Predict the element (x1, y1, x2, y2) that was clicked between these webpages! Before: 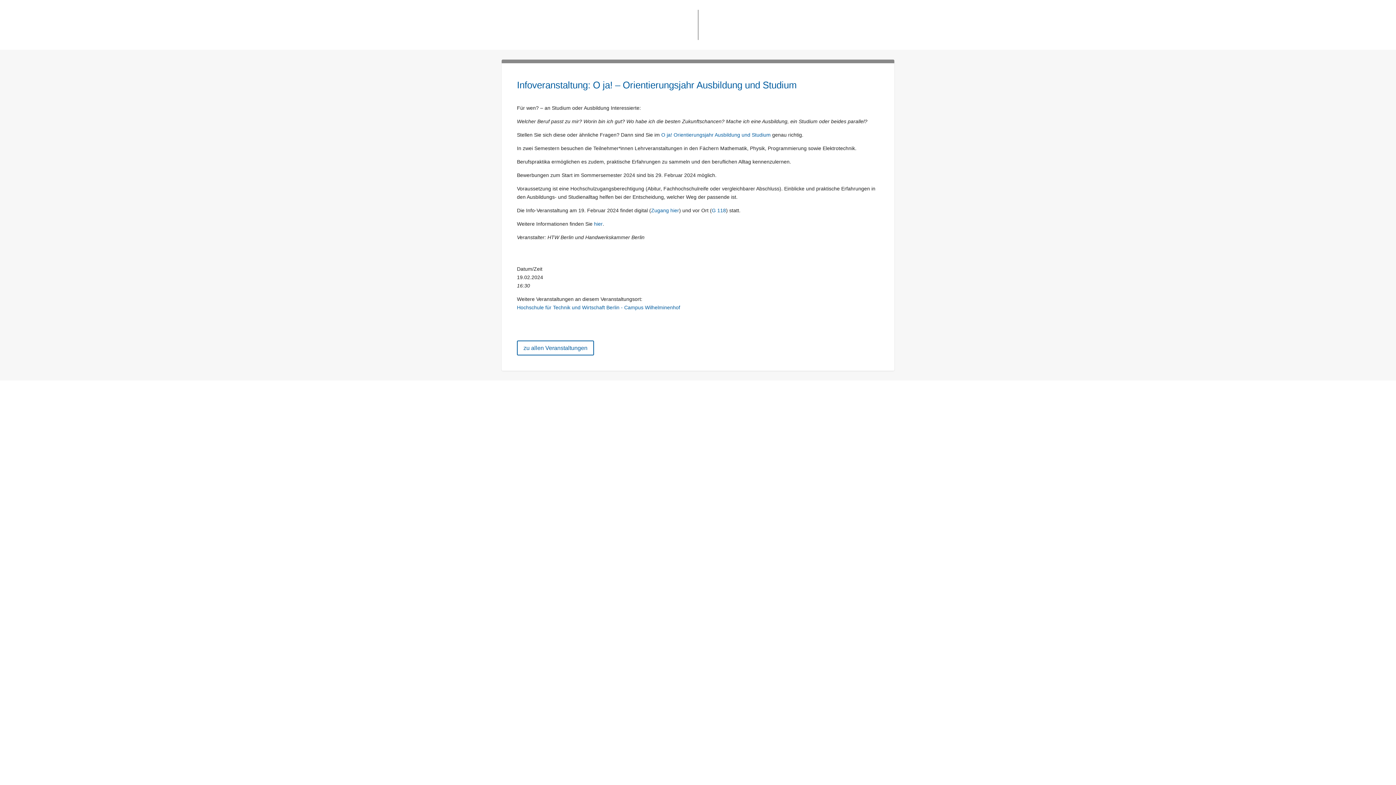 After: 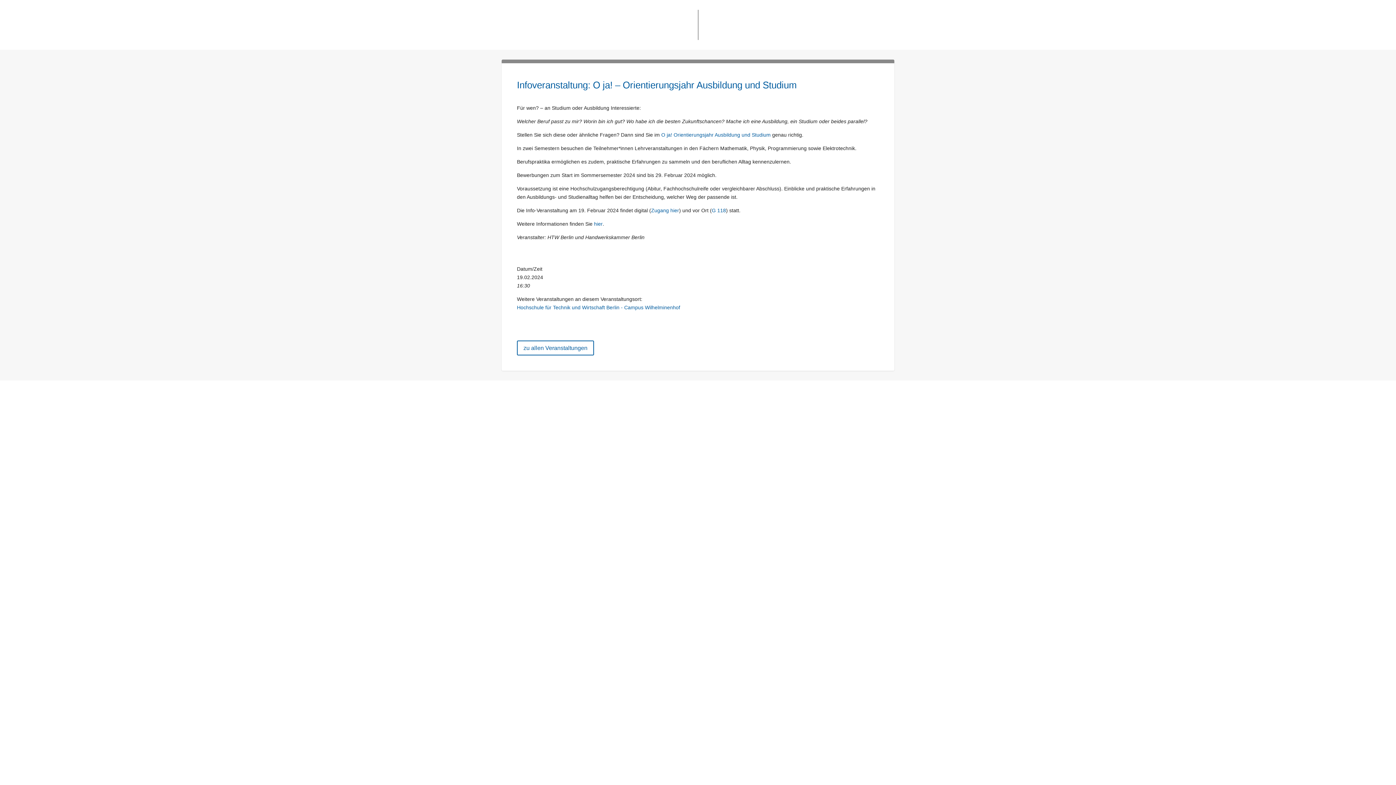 Action: bbox: (651, 207, 679, 213) label: Zugang hier